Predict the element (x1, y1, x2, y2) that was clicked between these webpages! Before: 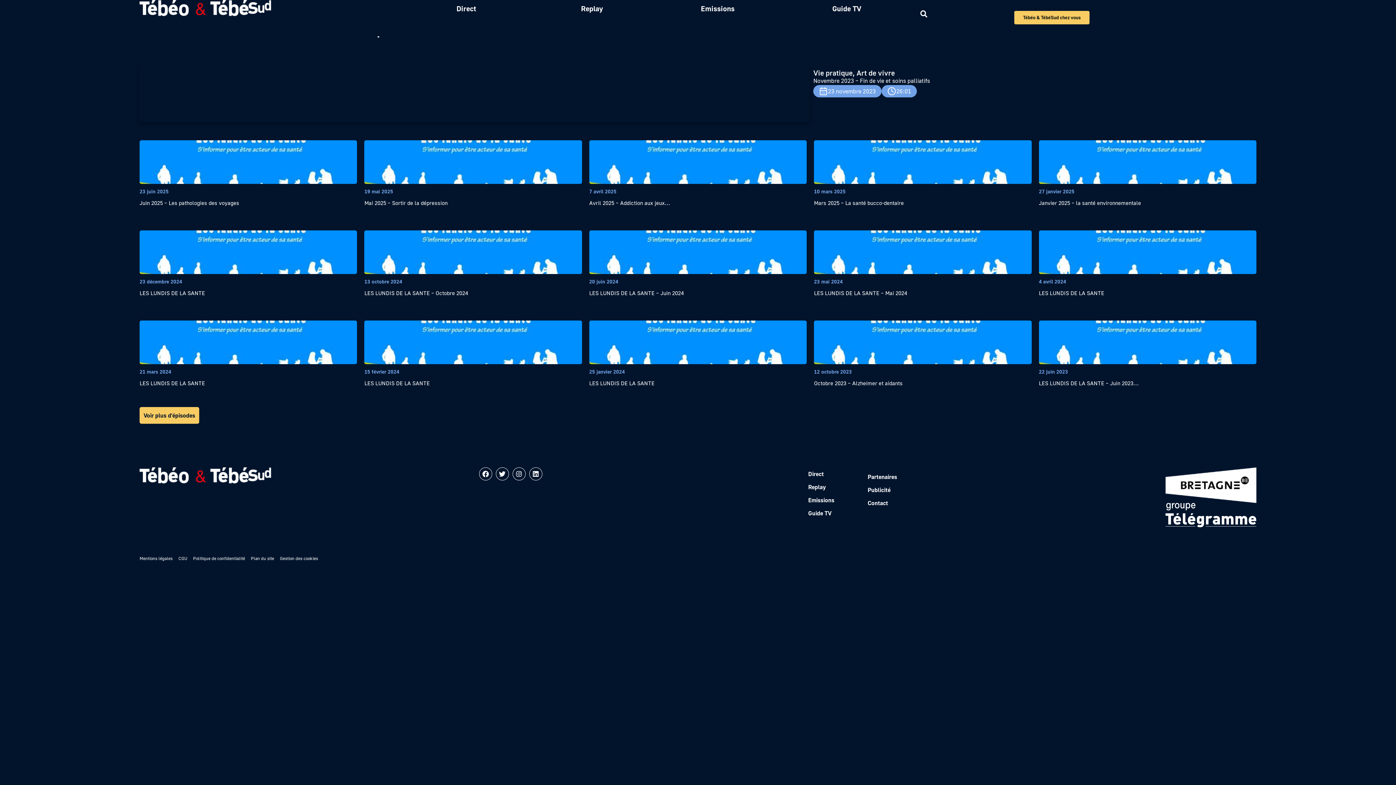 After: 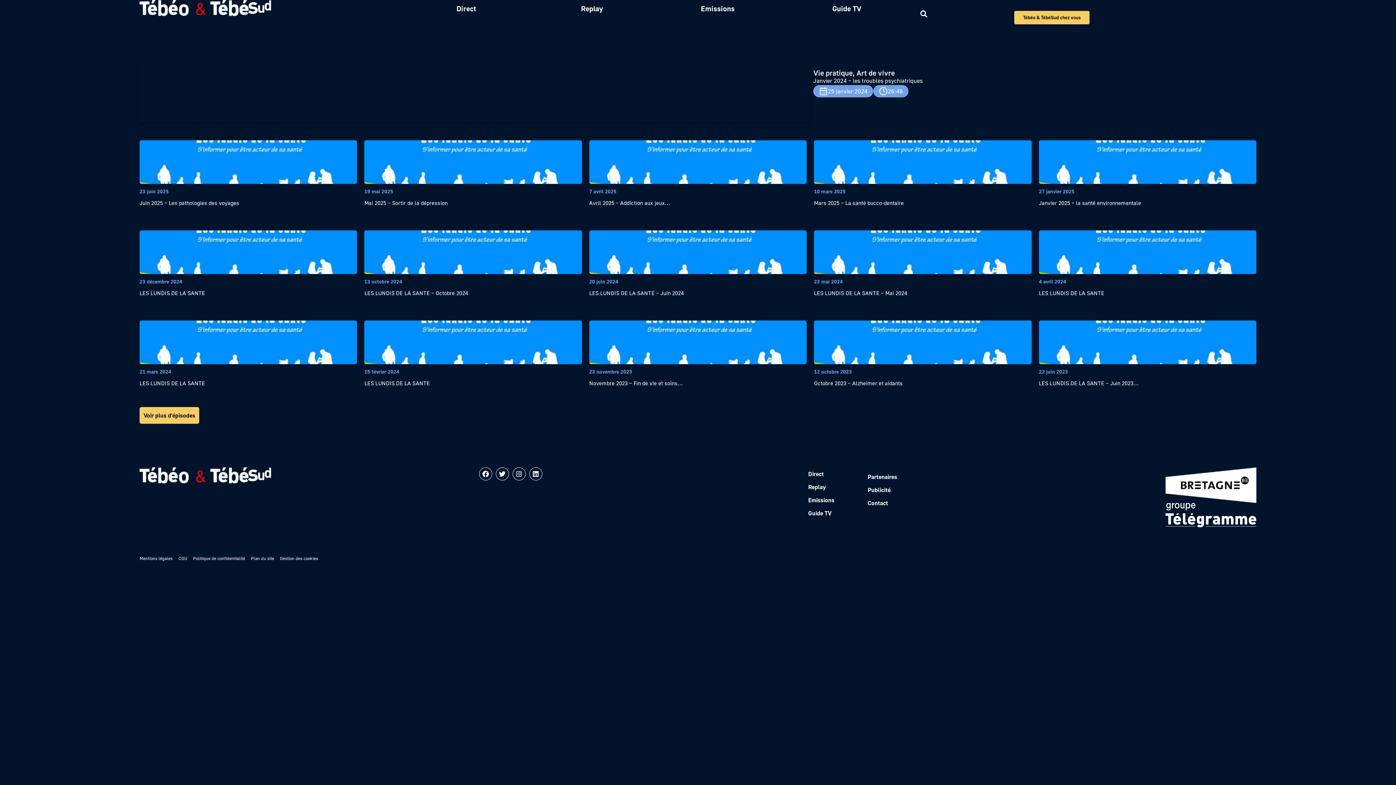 Action: label: 25 janvier 2024

LES LUNDIS DE LA SANTE bbox: (589, 320, 806, 389)